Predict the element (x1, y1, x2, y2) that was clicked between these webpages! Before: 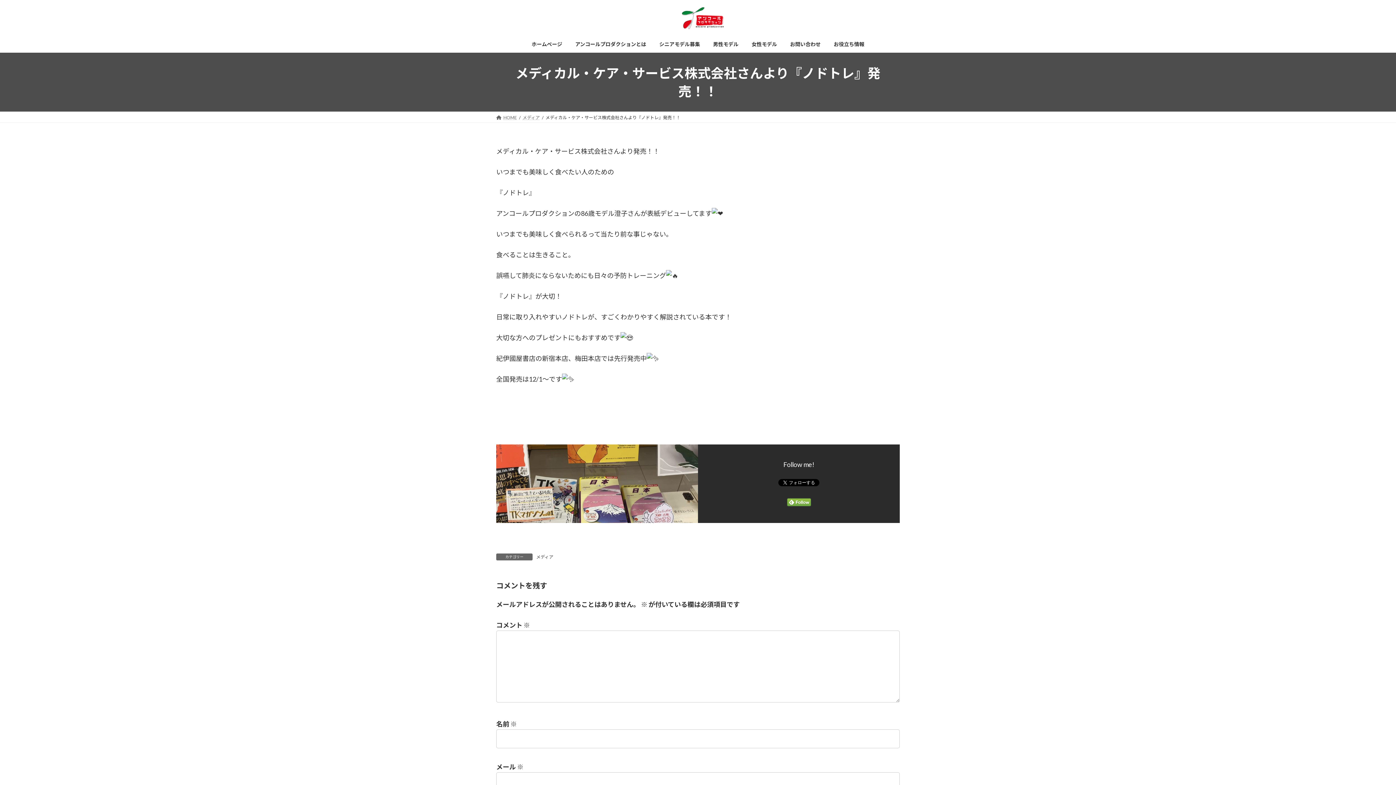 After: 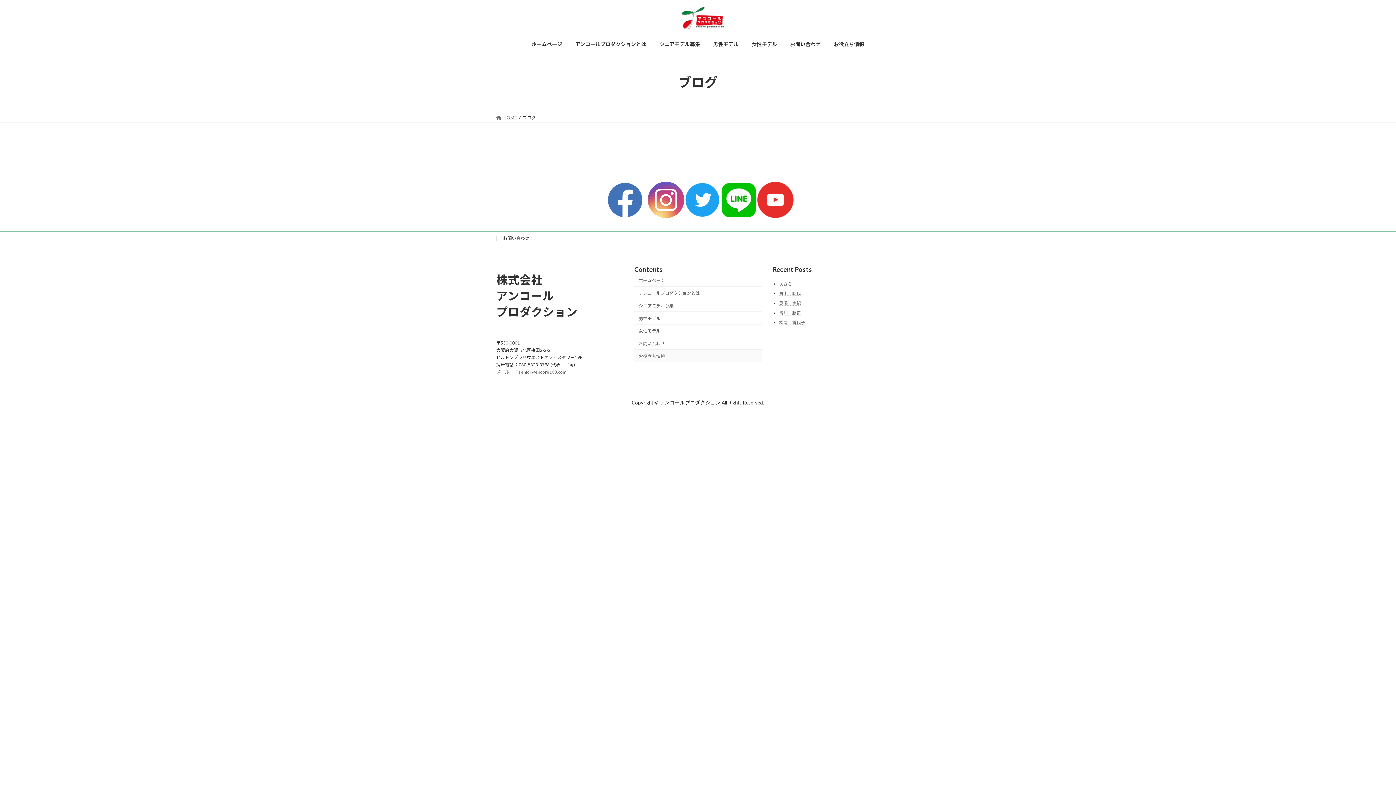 Action: bbox: (827, 35, 871, 52) label: お役立ち情報